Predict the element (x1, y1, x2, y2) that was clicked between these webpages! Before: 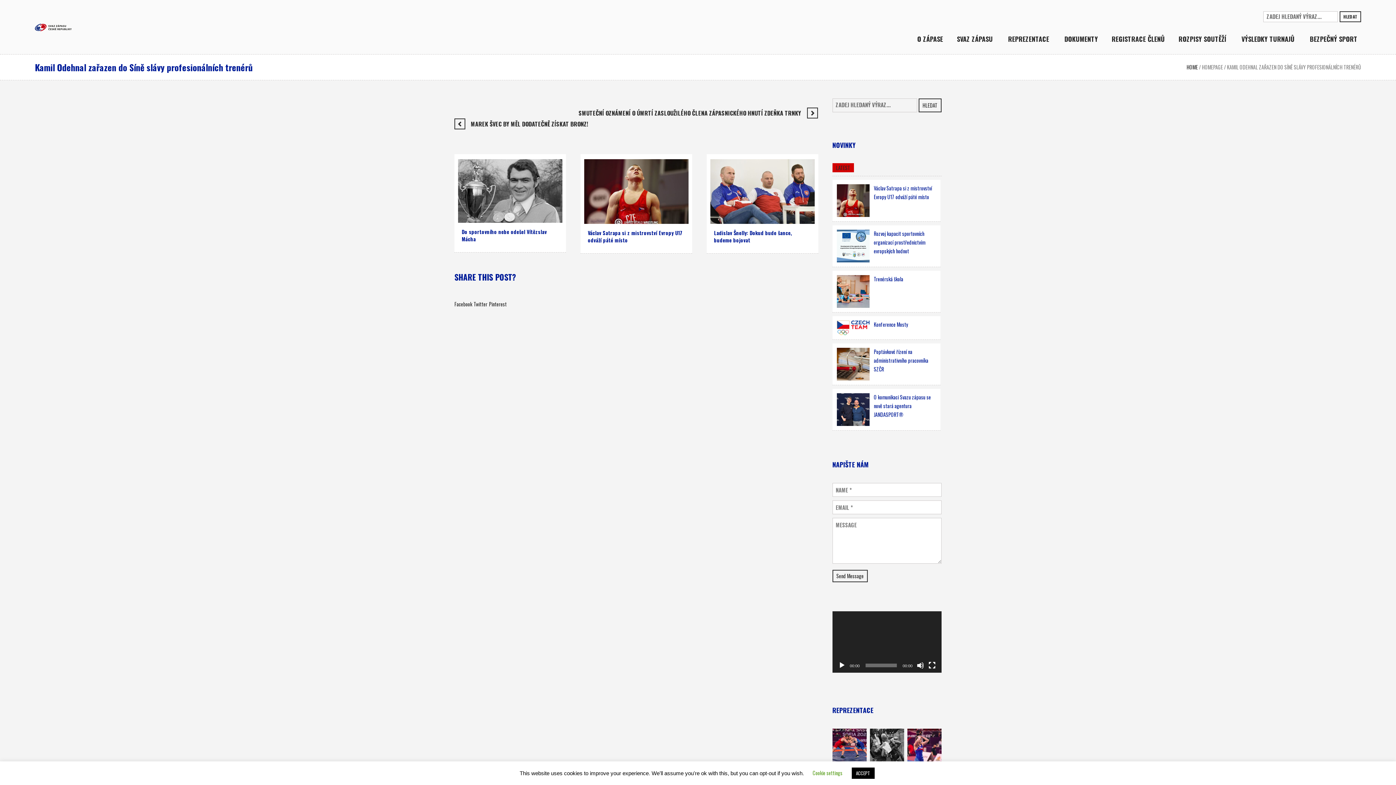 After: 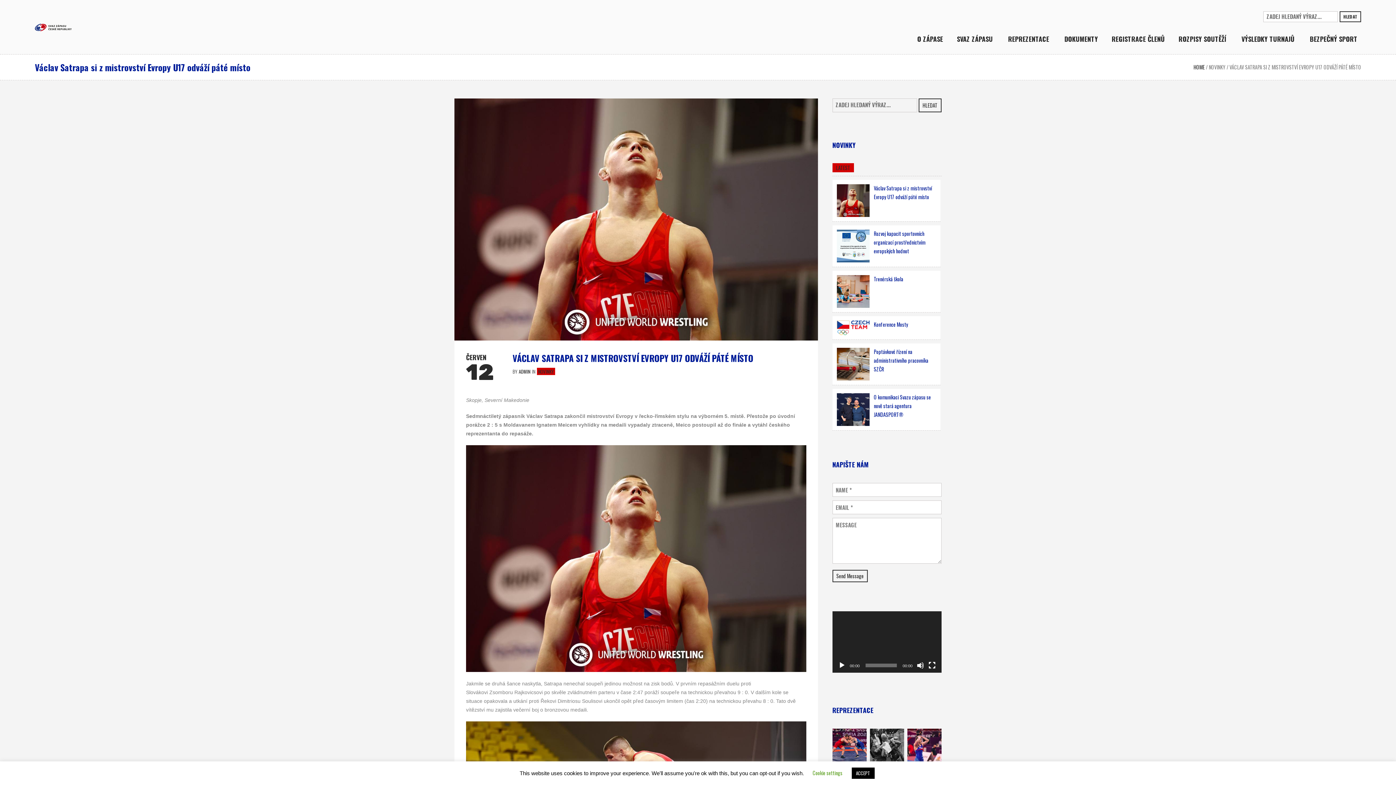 Action: label: Václav Satrapa si z mistrovství Evropy U17 odváží páté místo bbox: (588, 229, 682, 244)